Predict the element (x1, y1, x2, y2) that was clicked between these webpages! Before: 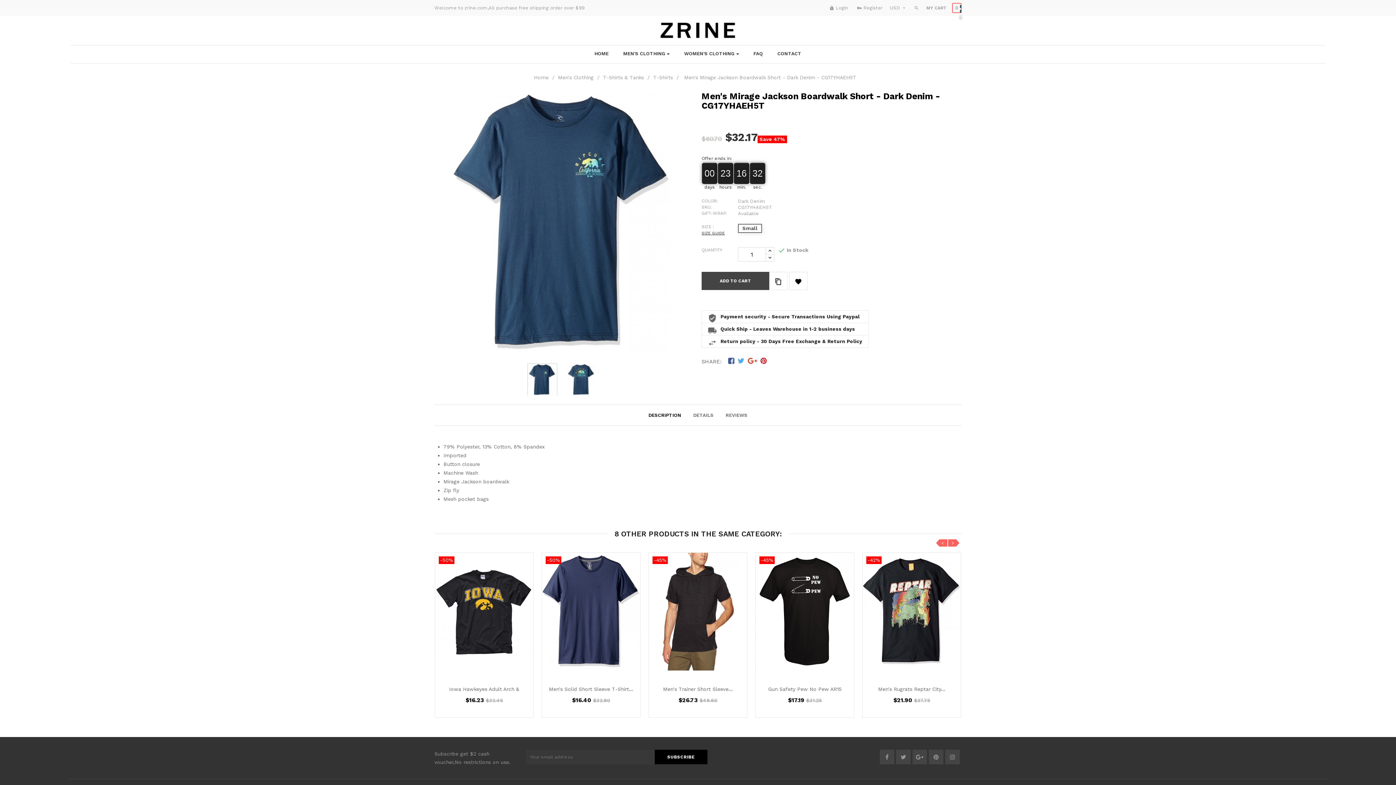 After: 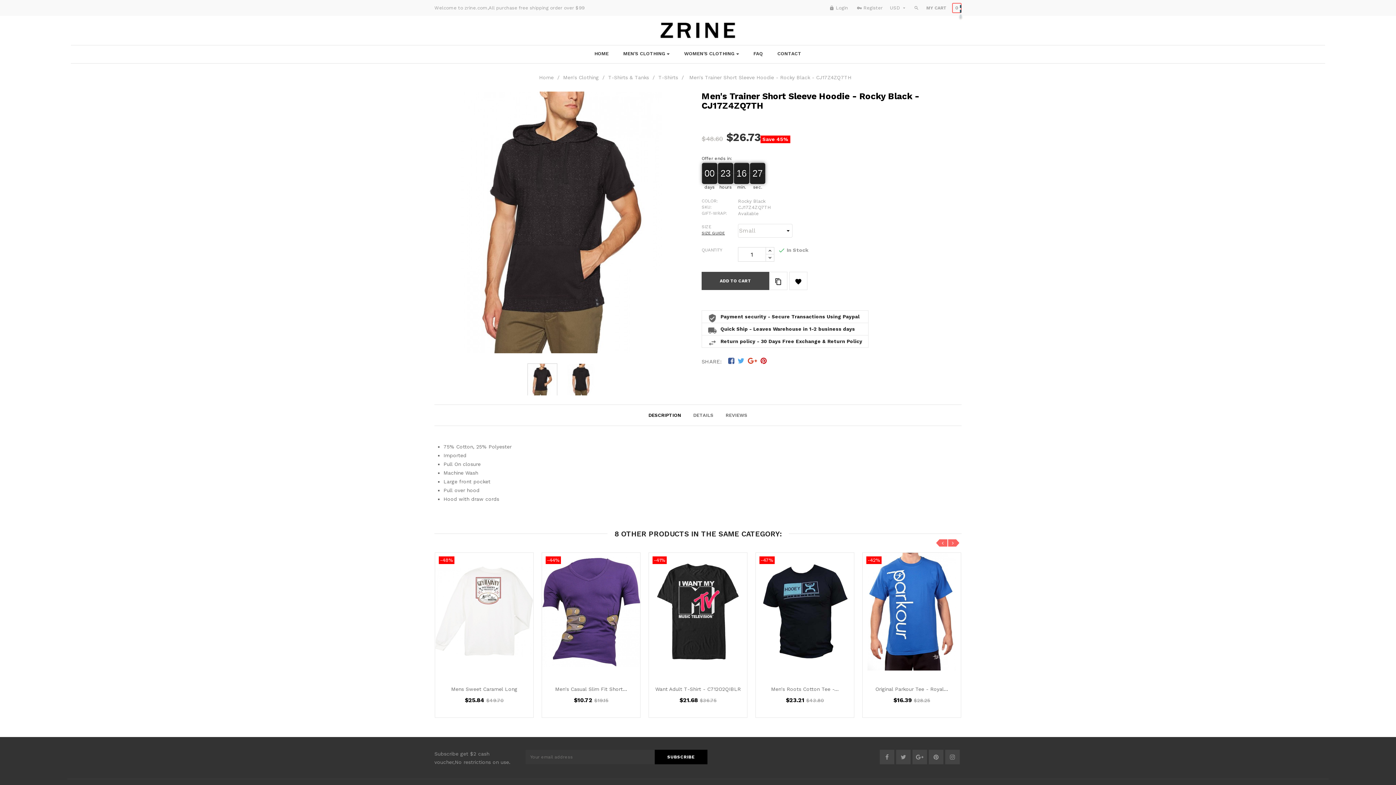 Action: bbox: (663, 686, 733, 692) label: Men's Trainer Short Sleeve...